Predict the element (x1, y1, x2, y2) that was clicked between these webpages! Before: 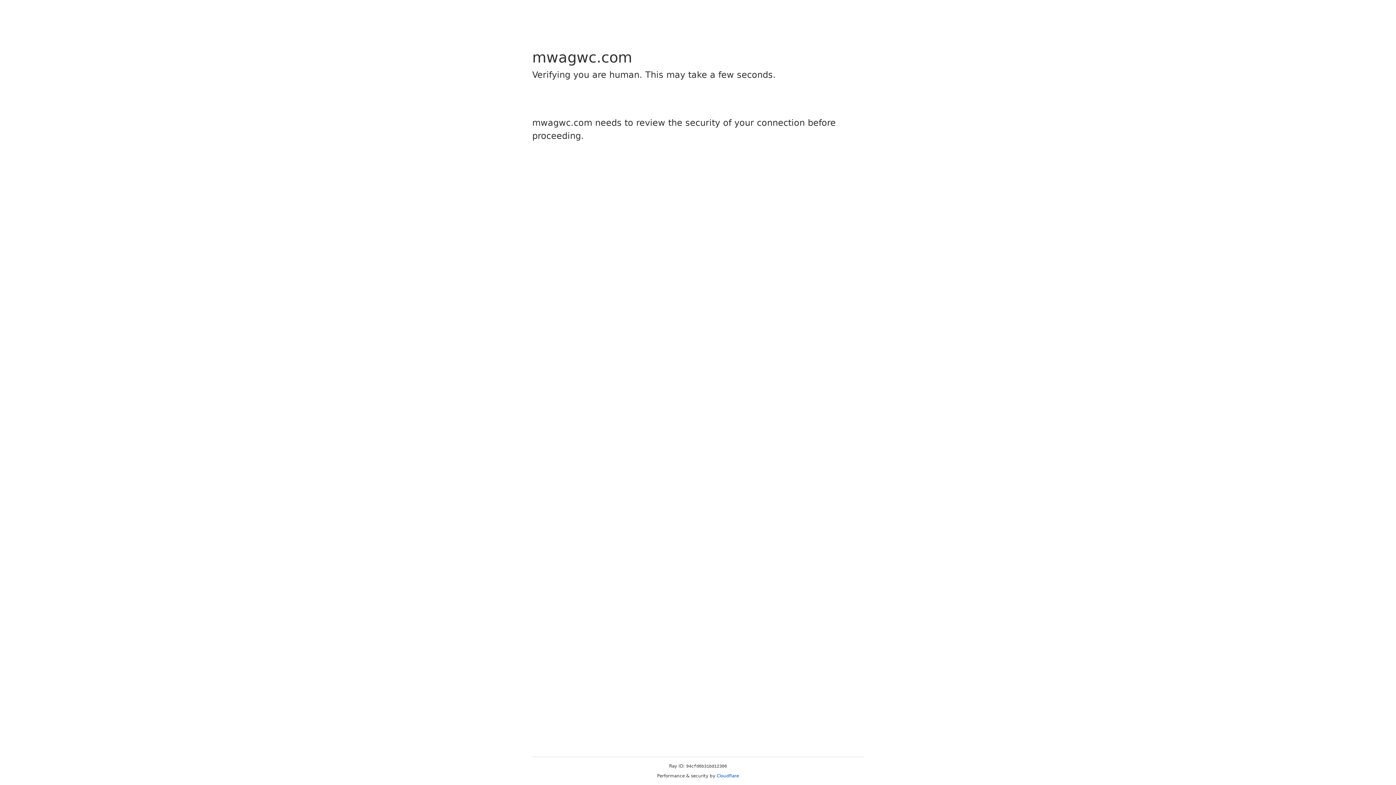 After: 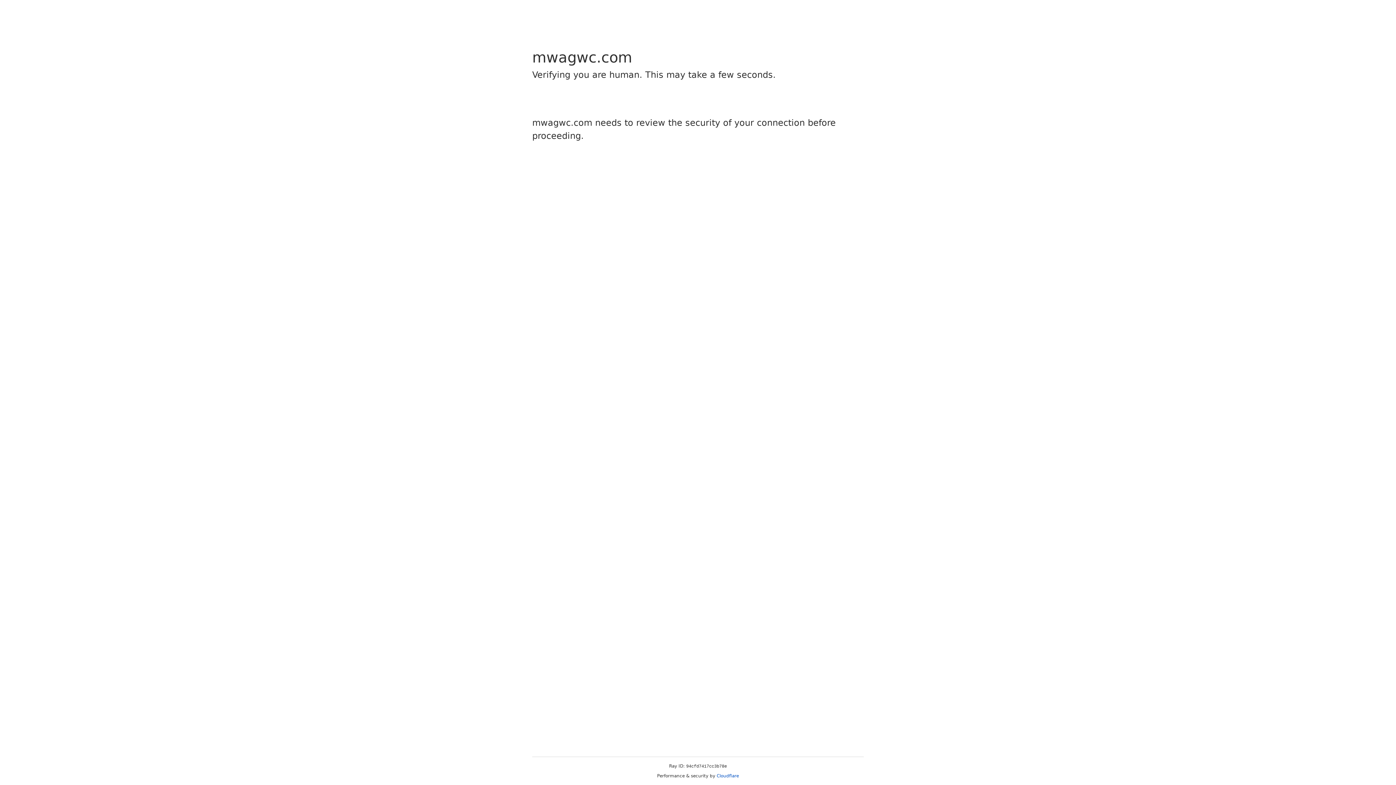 Action: bbox: (716, 773, 739, 778) label: Cloudflare